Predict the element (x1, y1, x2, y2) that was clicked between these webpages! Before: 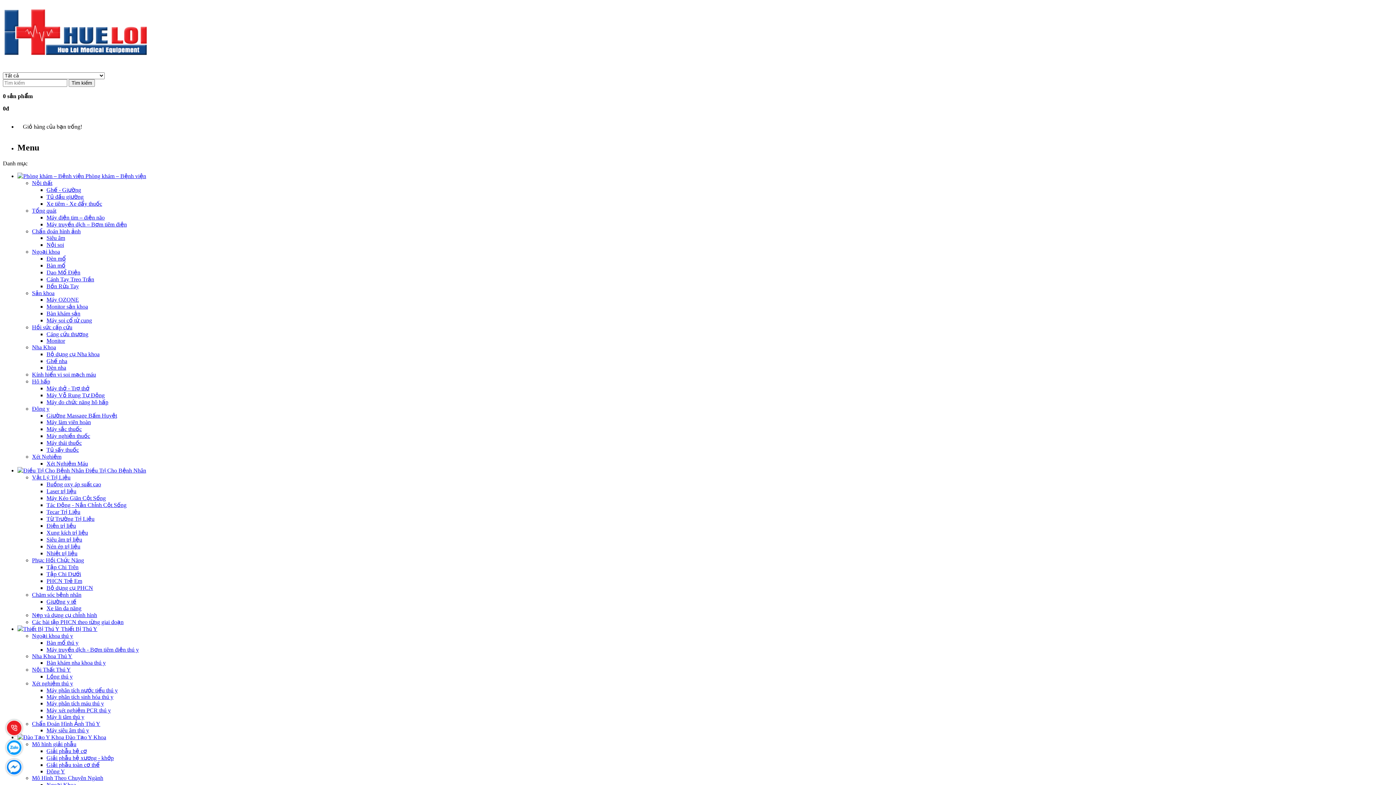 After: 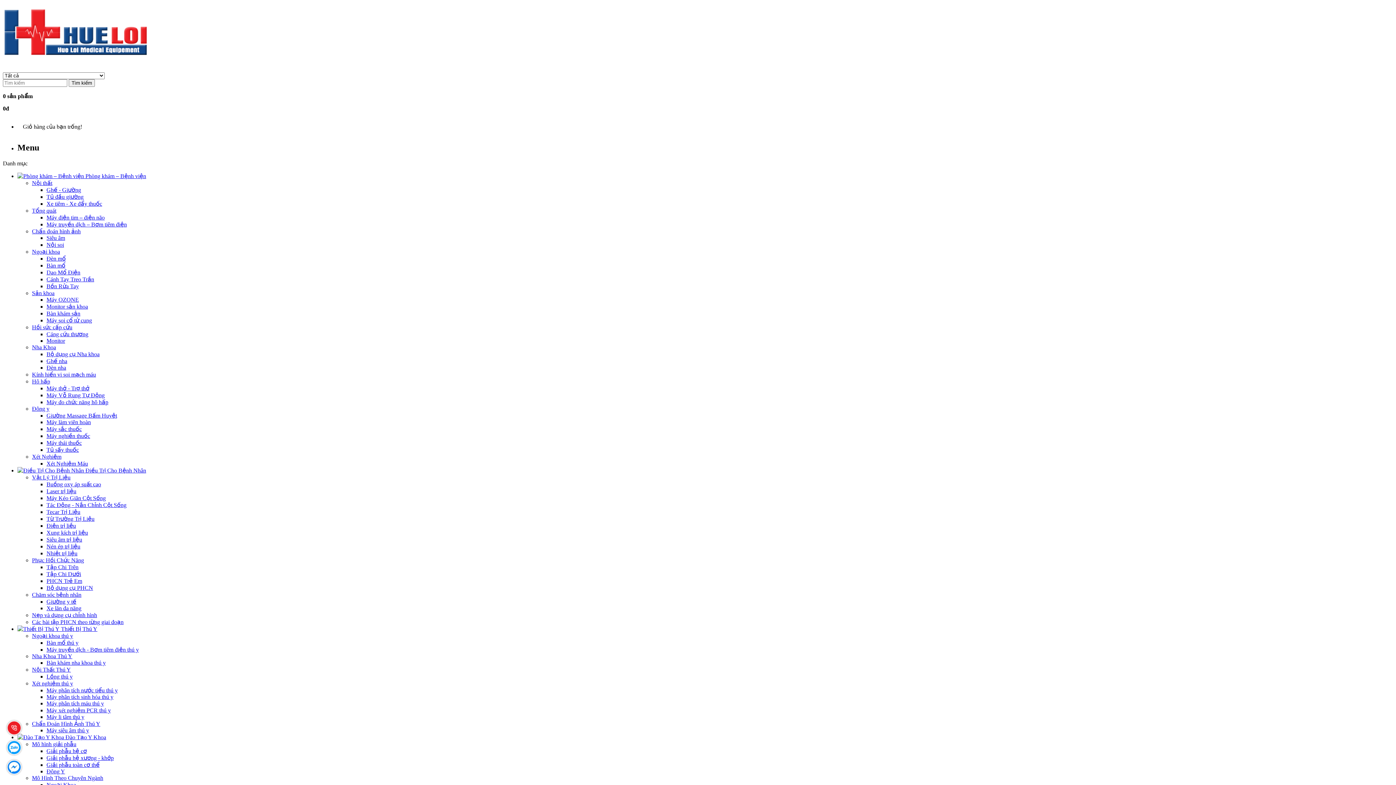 Action: bbox: (2, 92, 1393, 112) label: 0 sản phẩm

0đ